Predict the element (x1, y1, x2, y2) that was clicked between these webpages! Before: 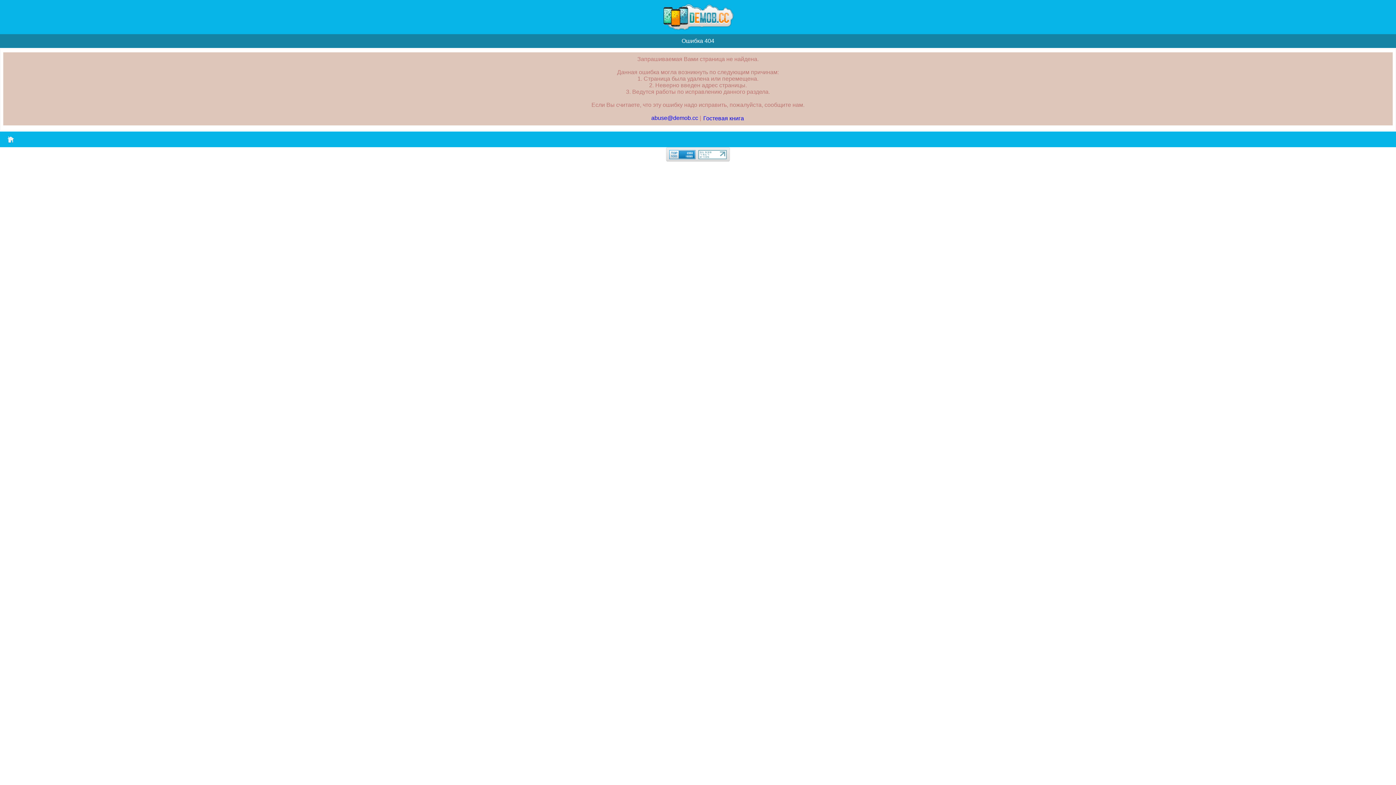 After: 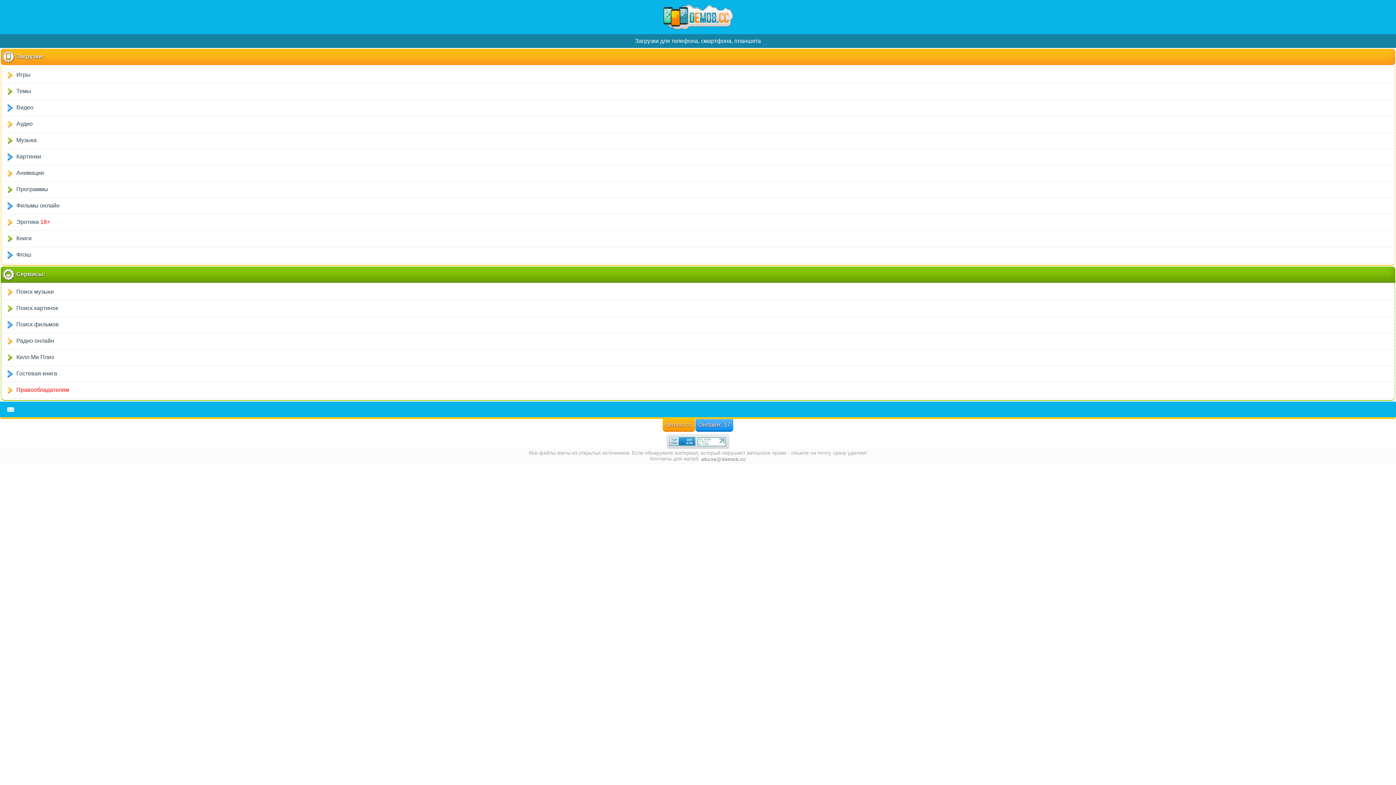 Action: bbox: (2, 131, 18, 147)